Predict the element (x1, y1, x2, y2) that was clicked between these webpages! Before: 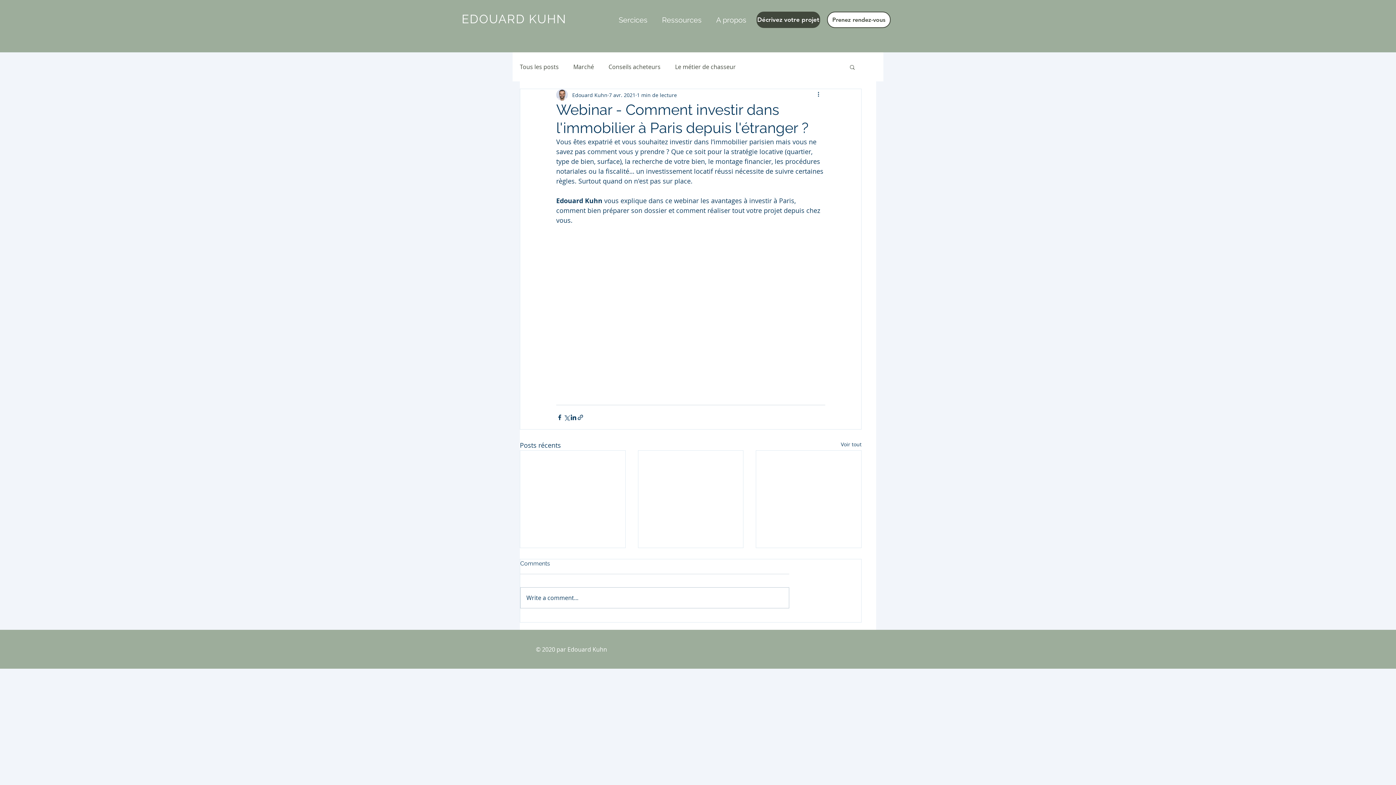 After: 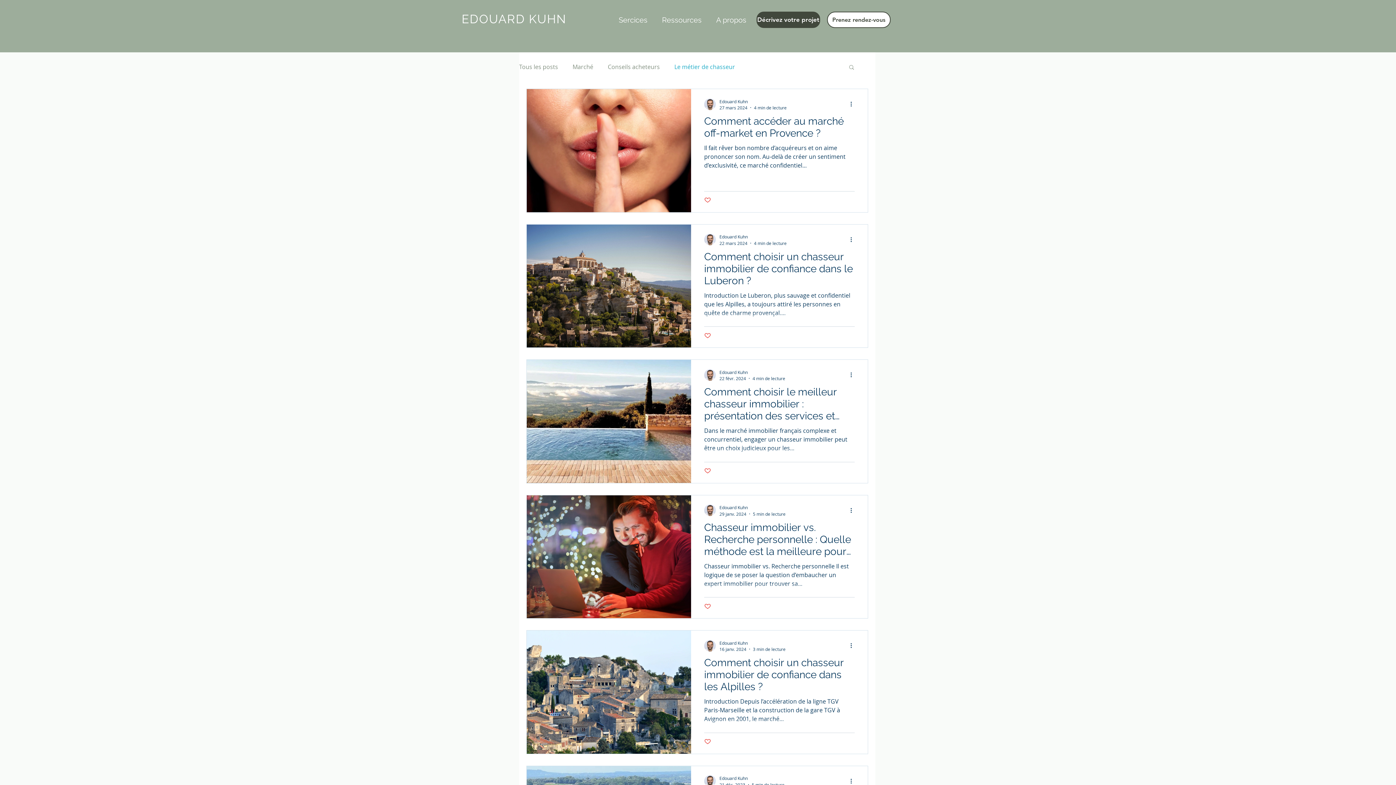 Action: bbox: (675, 62, 736, 70) label: Le métier de chasseur